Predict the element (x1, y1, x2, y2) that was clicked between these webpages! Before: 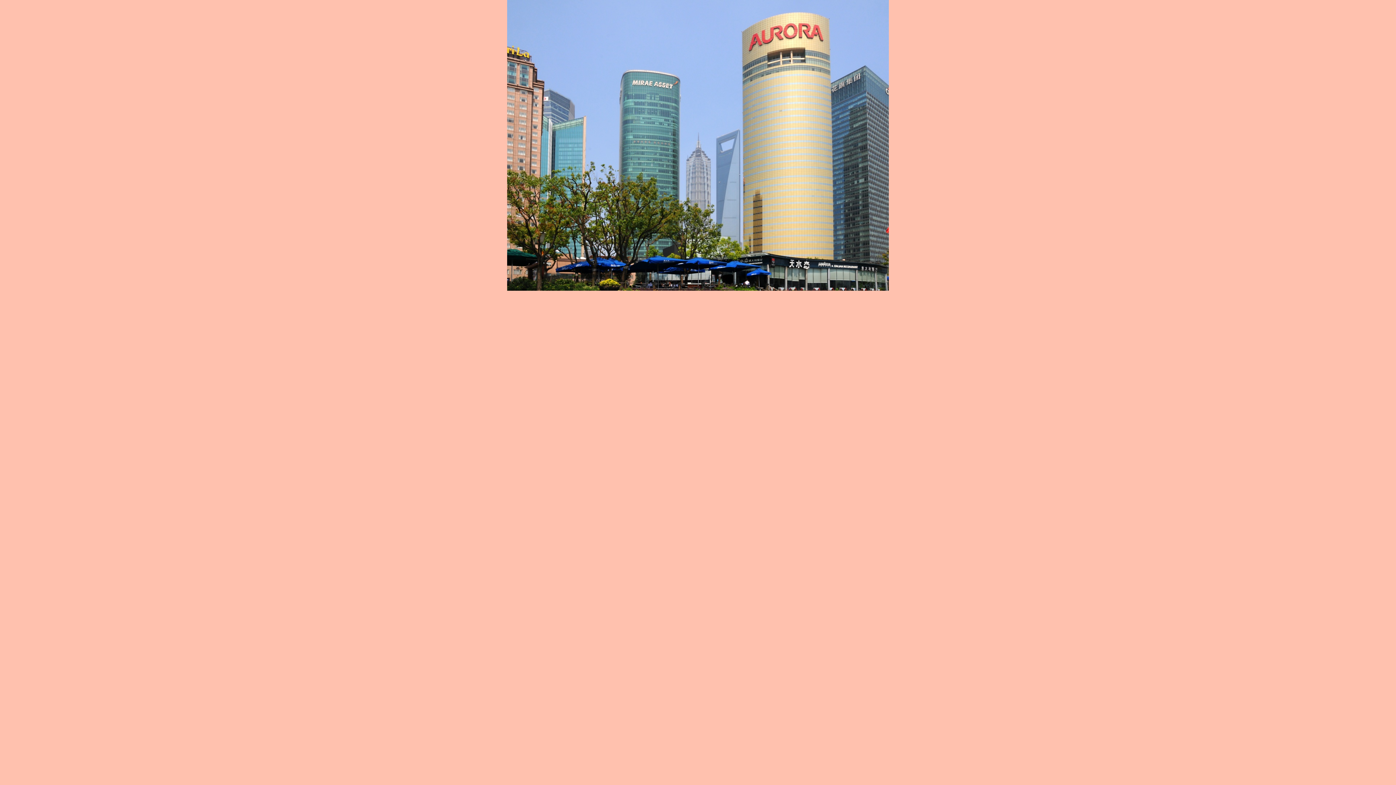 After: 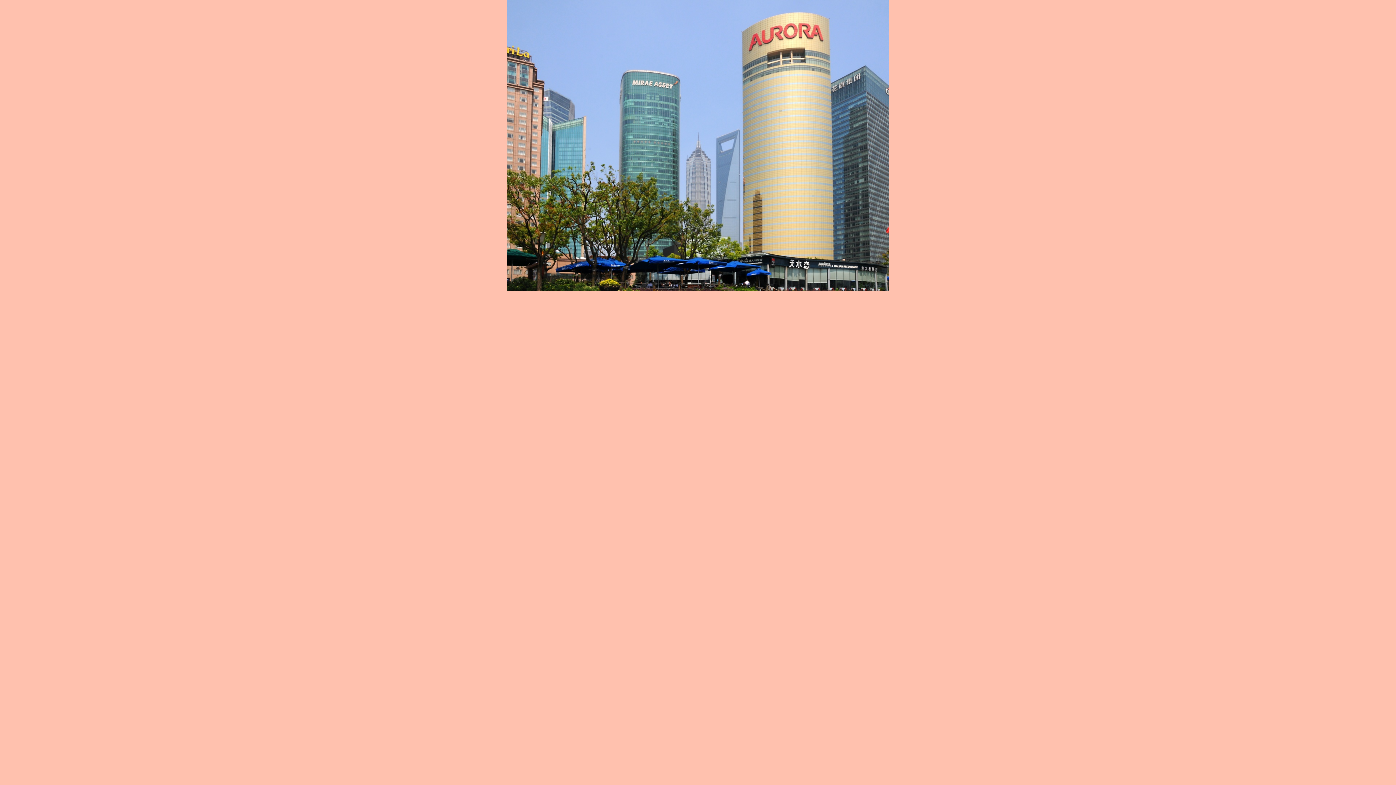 Action: bbox: (507, 286, 889, 292)